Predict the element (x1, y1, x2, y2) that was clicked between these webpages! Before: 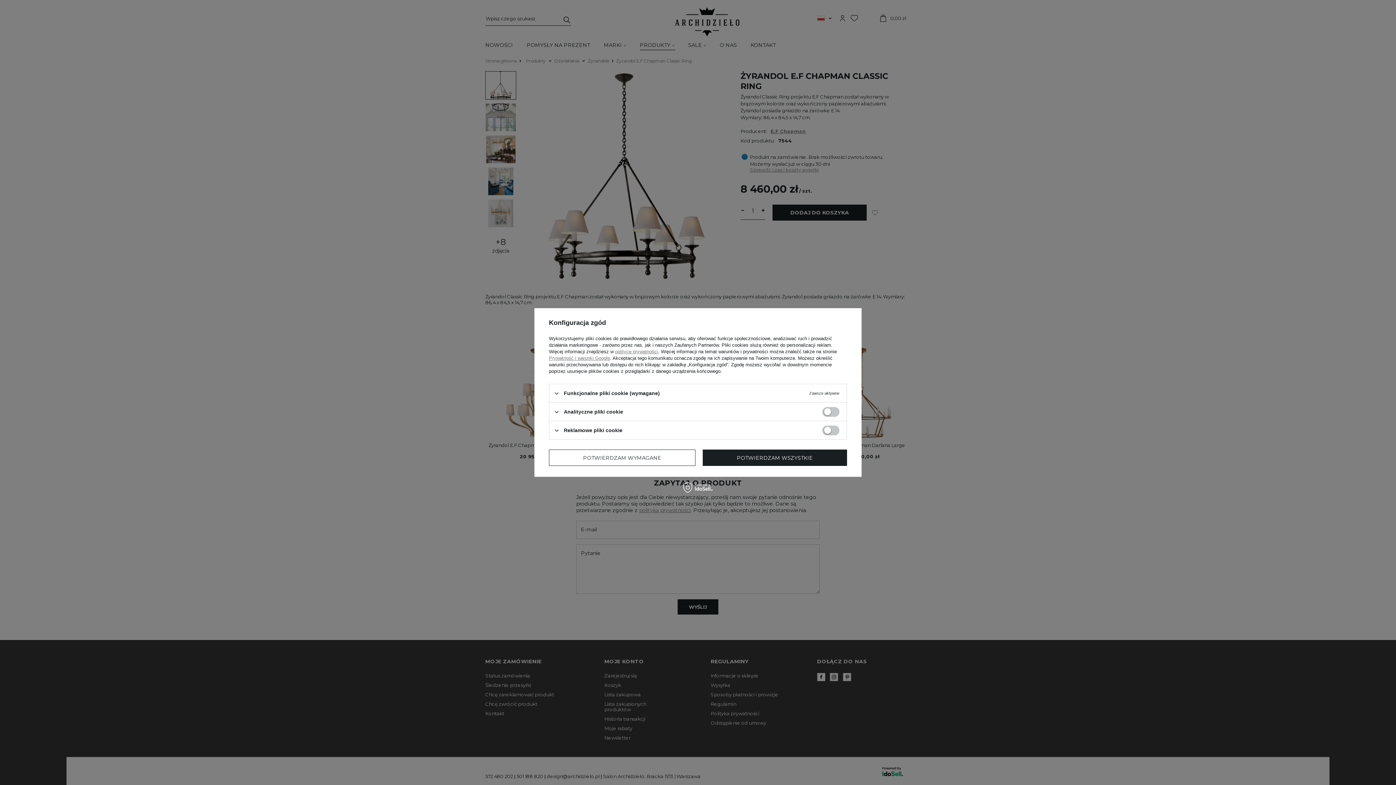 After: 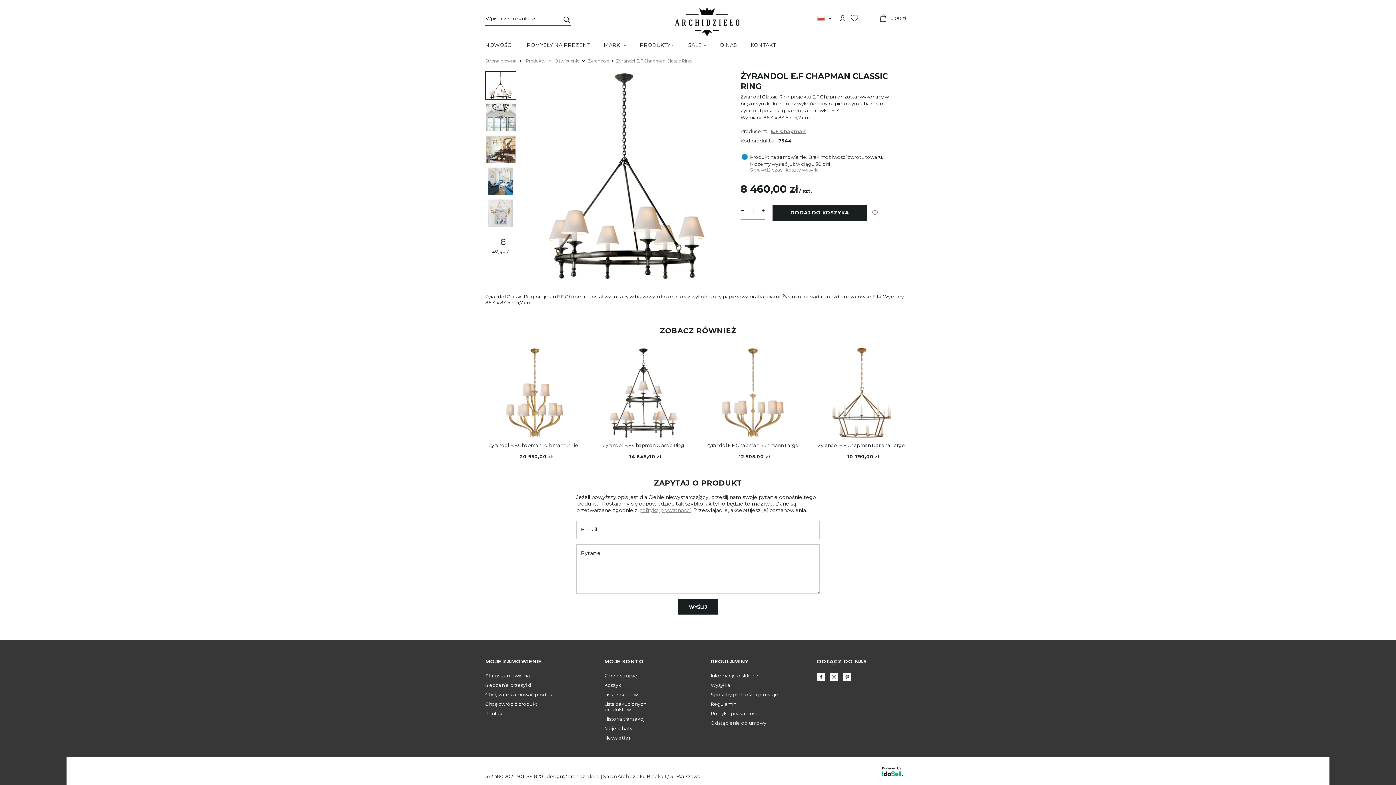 Action: label: POTWIERDZAM WYMAGANE bbox: (549, 449, 695, 466)